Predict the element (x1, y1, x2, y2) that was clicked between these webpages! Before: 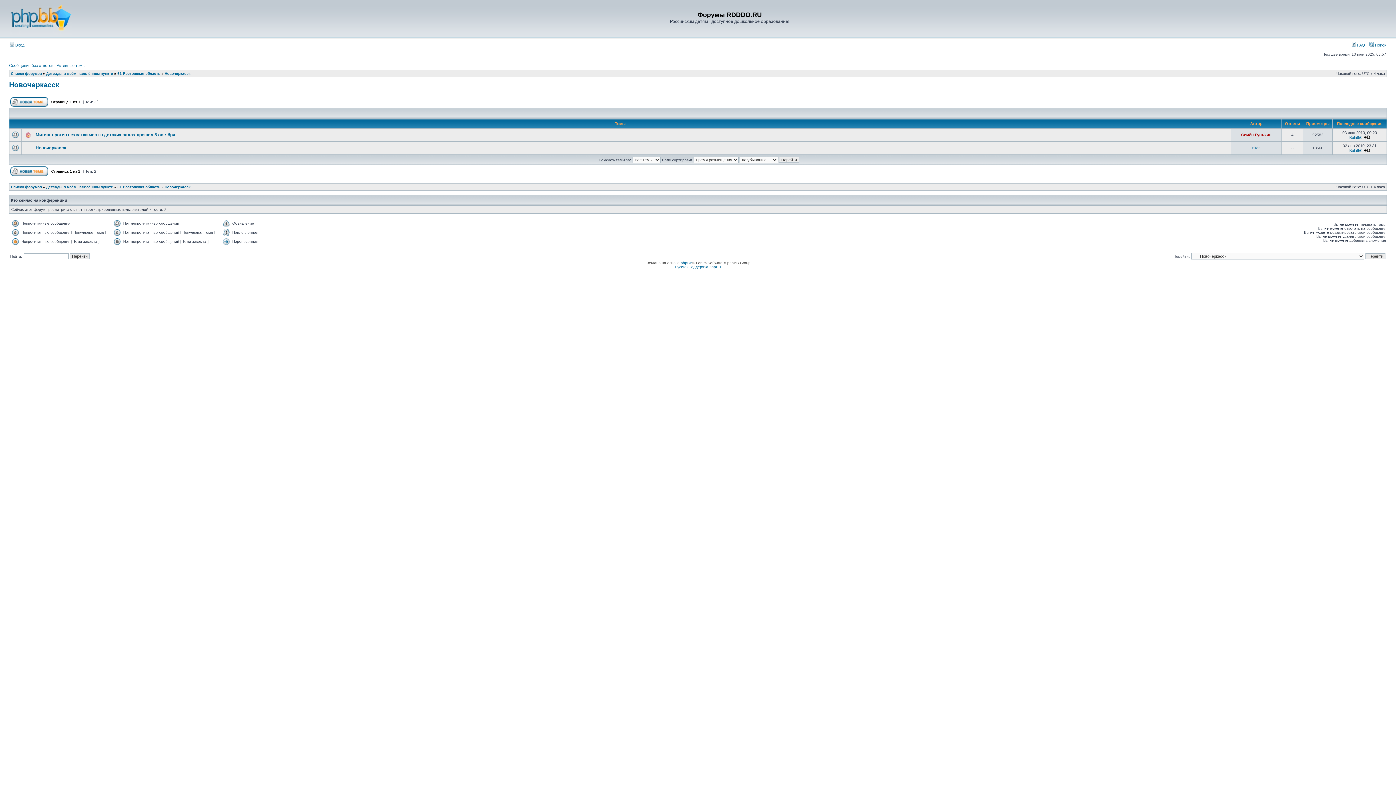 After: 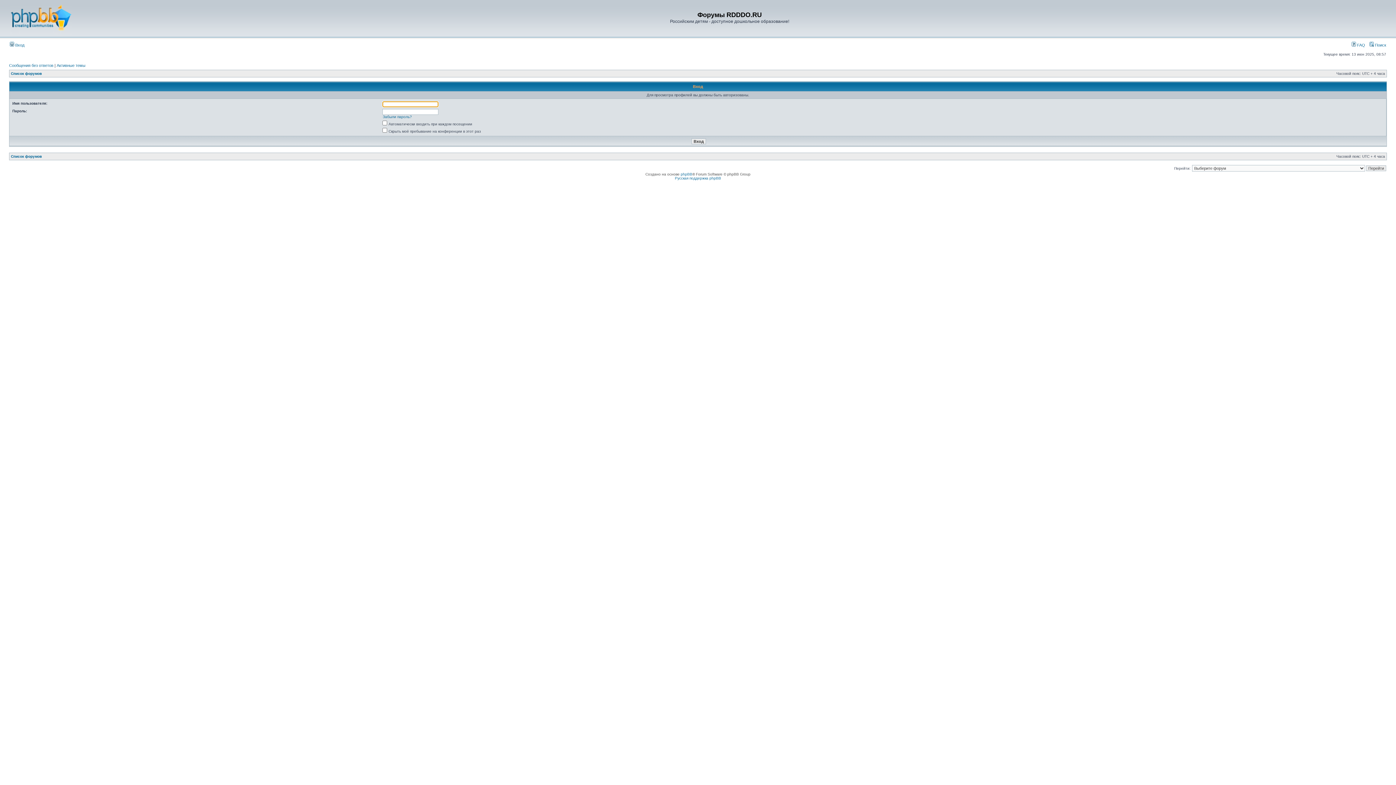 Action: label: nitan bbox: (1252, 145, 1260, 150)